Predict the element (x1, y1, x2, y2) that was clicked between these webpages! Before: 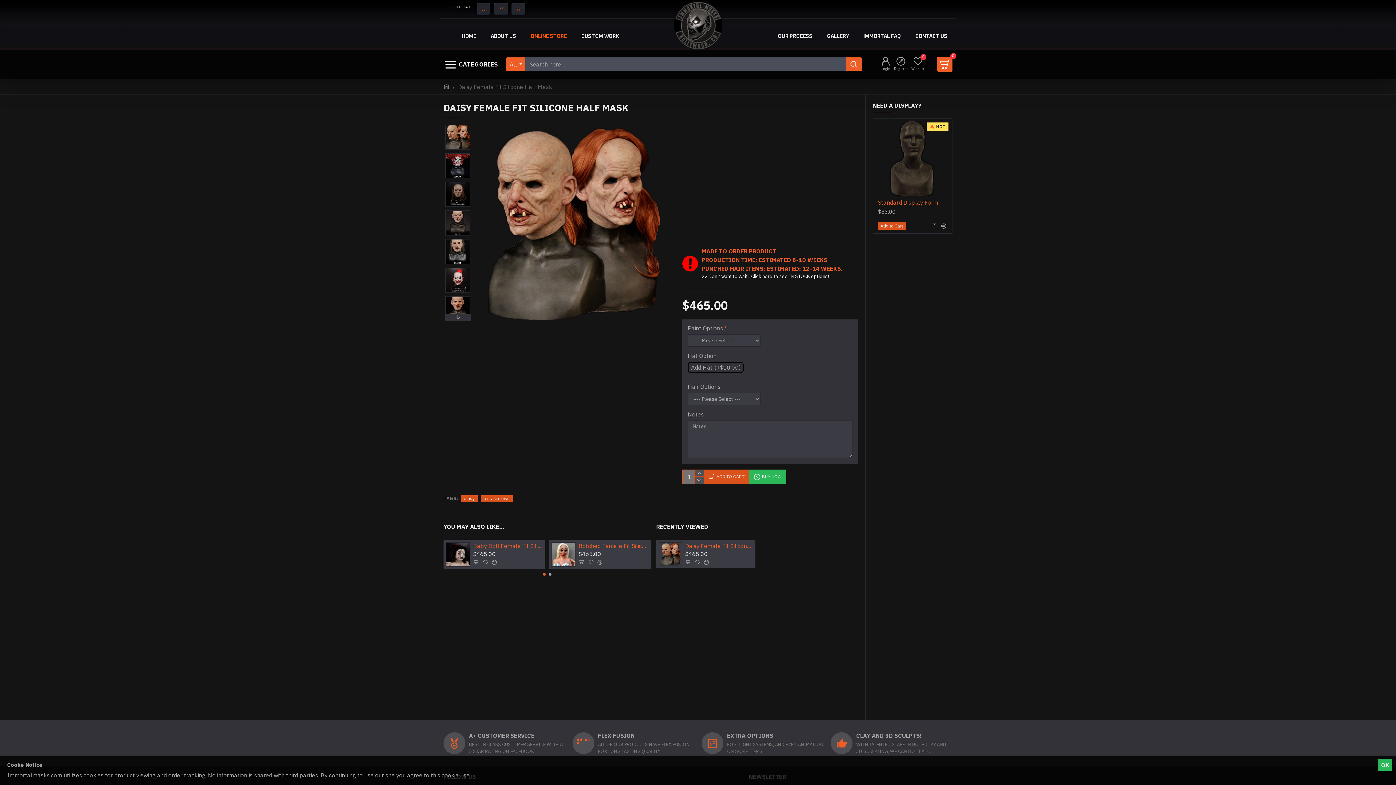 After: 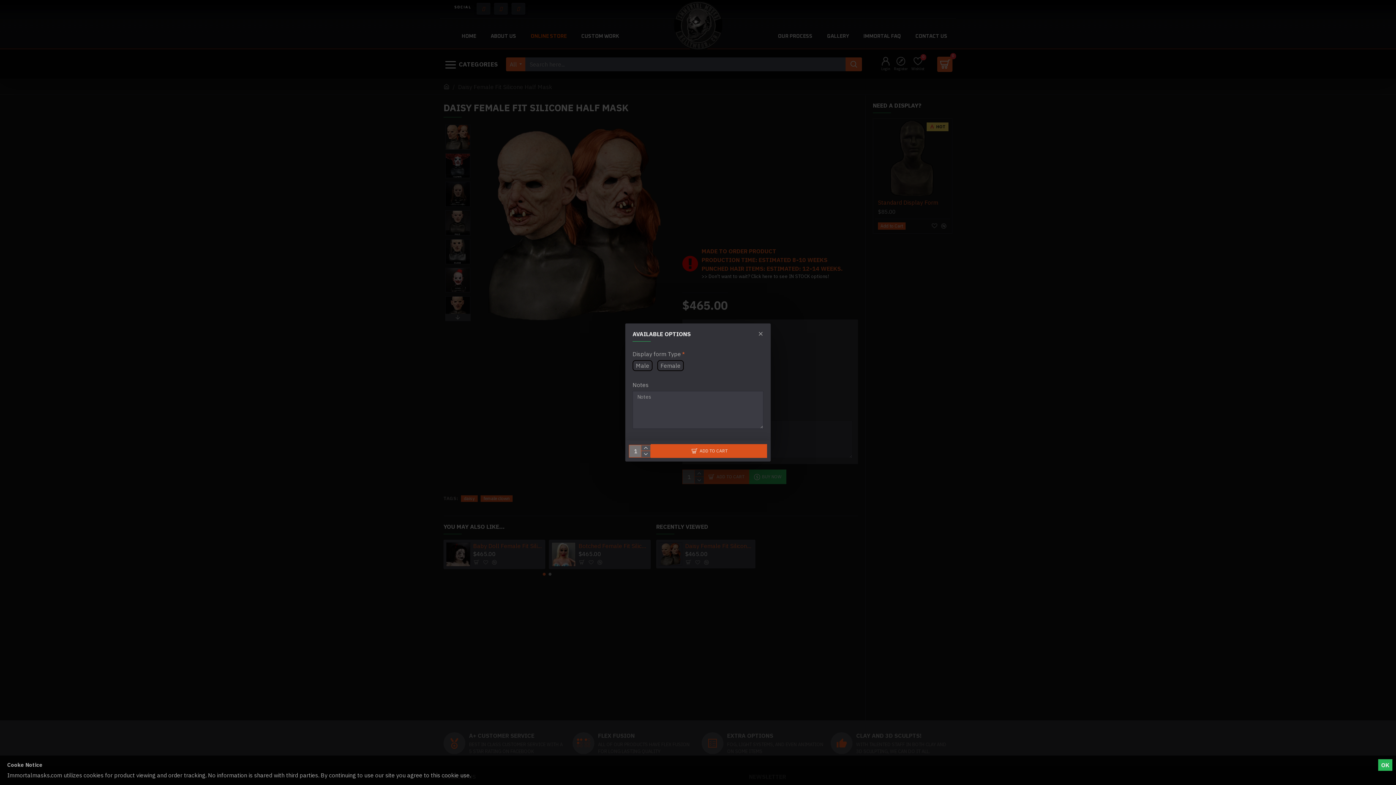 Action: label: Add to Cart bbox: (878, 222, 905, 229)